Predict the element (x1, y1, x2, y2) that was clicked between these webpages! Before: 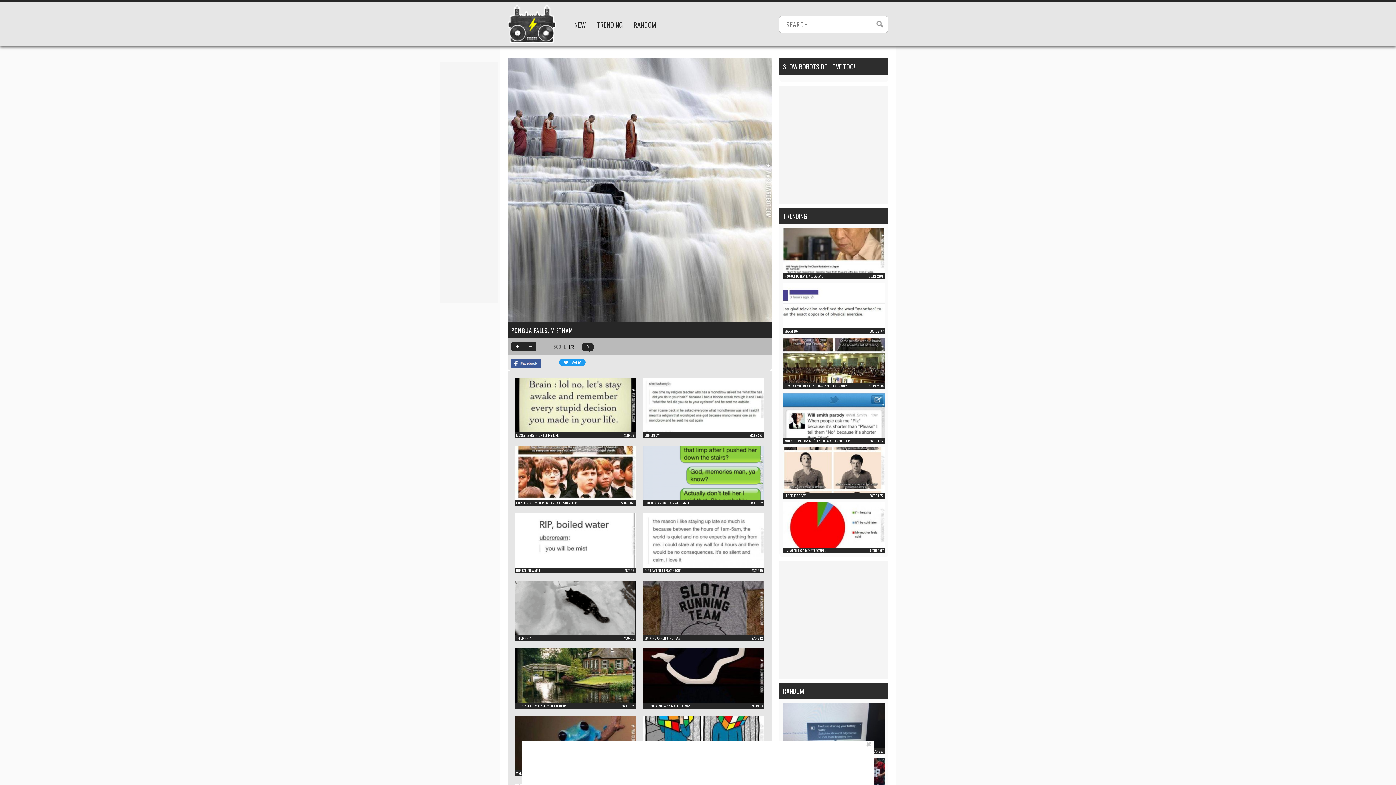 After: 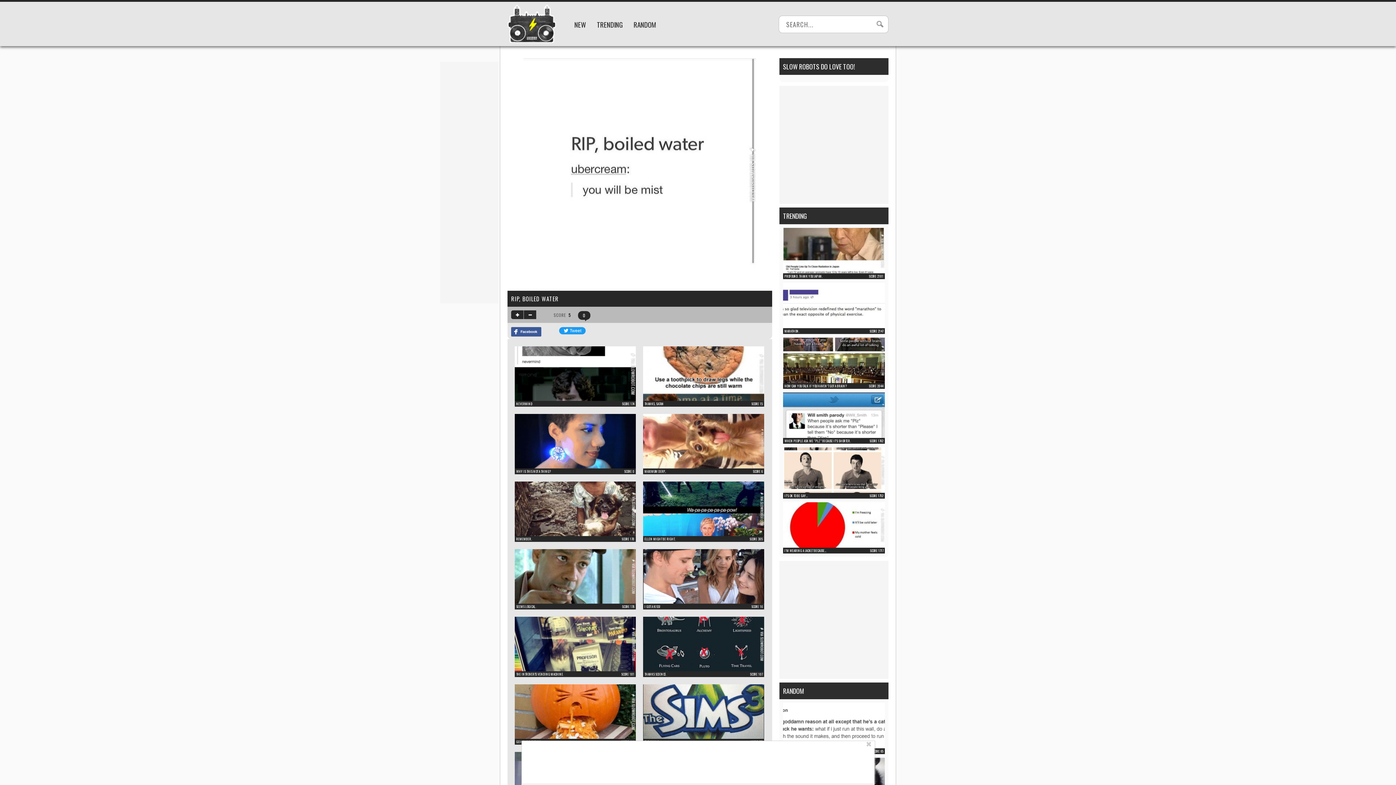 Action: bbox: (514, 561, 636, 569)